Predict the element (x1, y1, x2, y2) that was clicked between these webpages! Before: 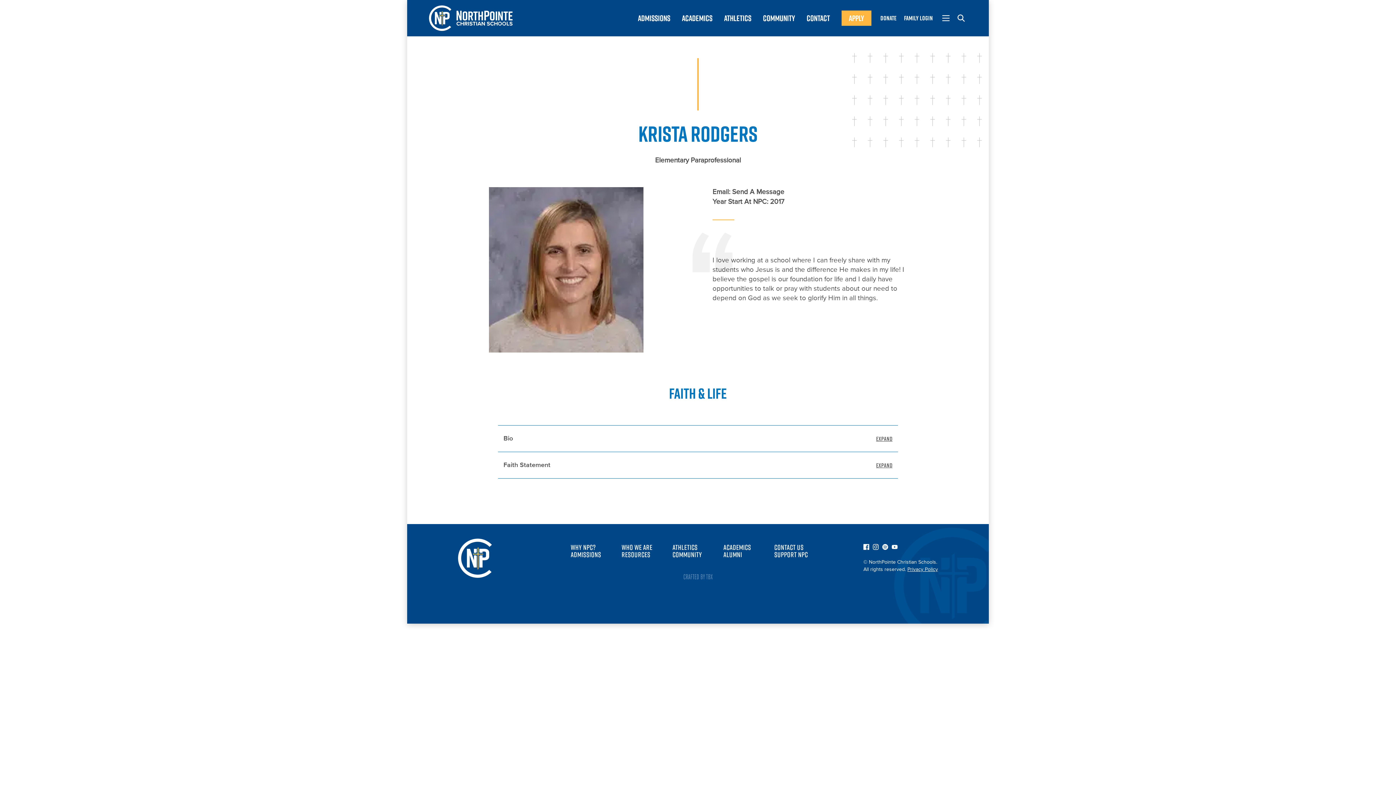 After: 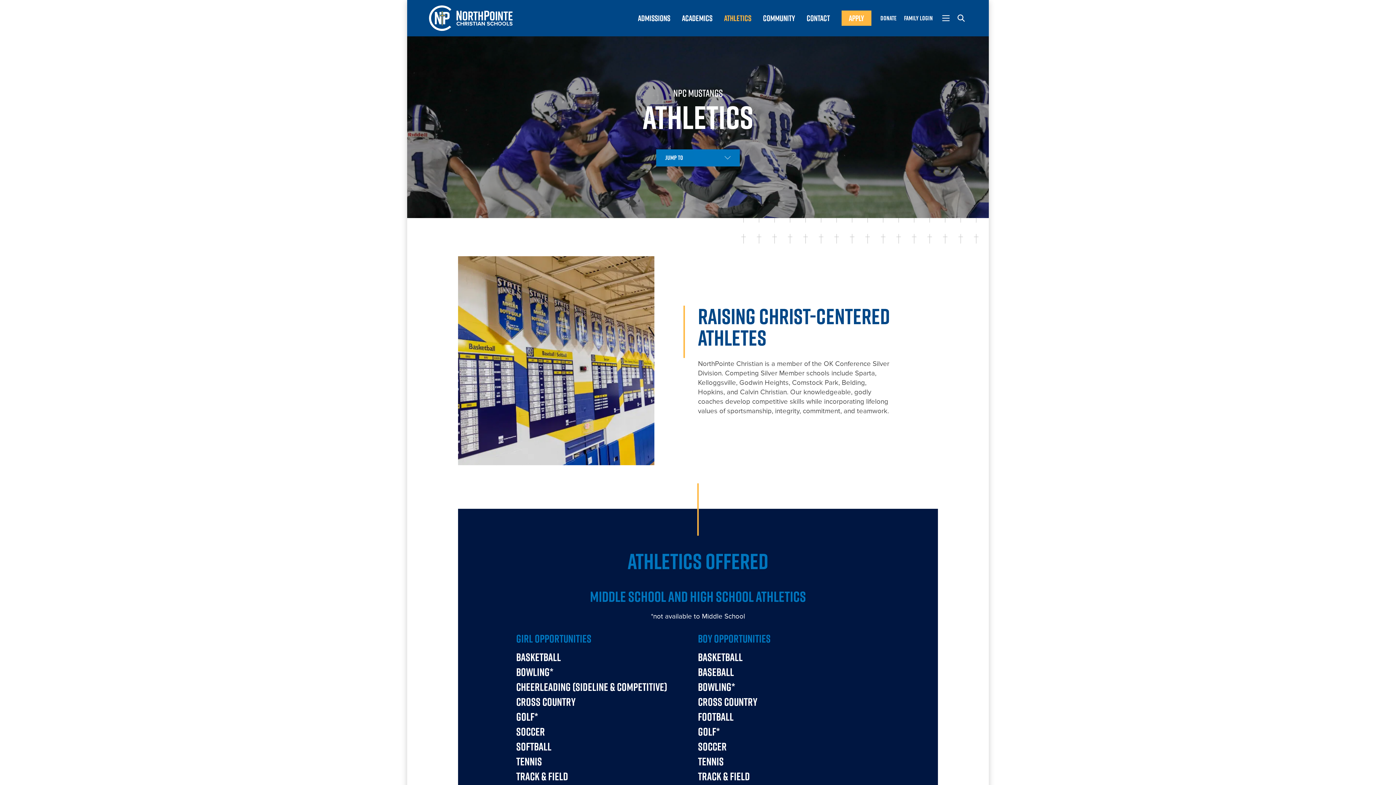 Action: bbox: (724, 12, 751, 23) label: ATHLETICS